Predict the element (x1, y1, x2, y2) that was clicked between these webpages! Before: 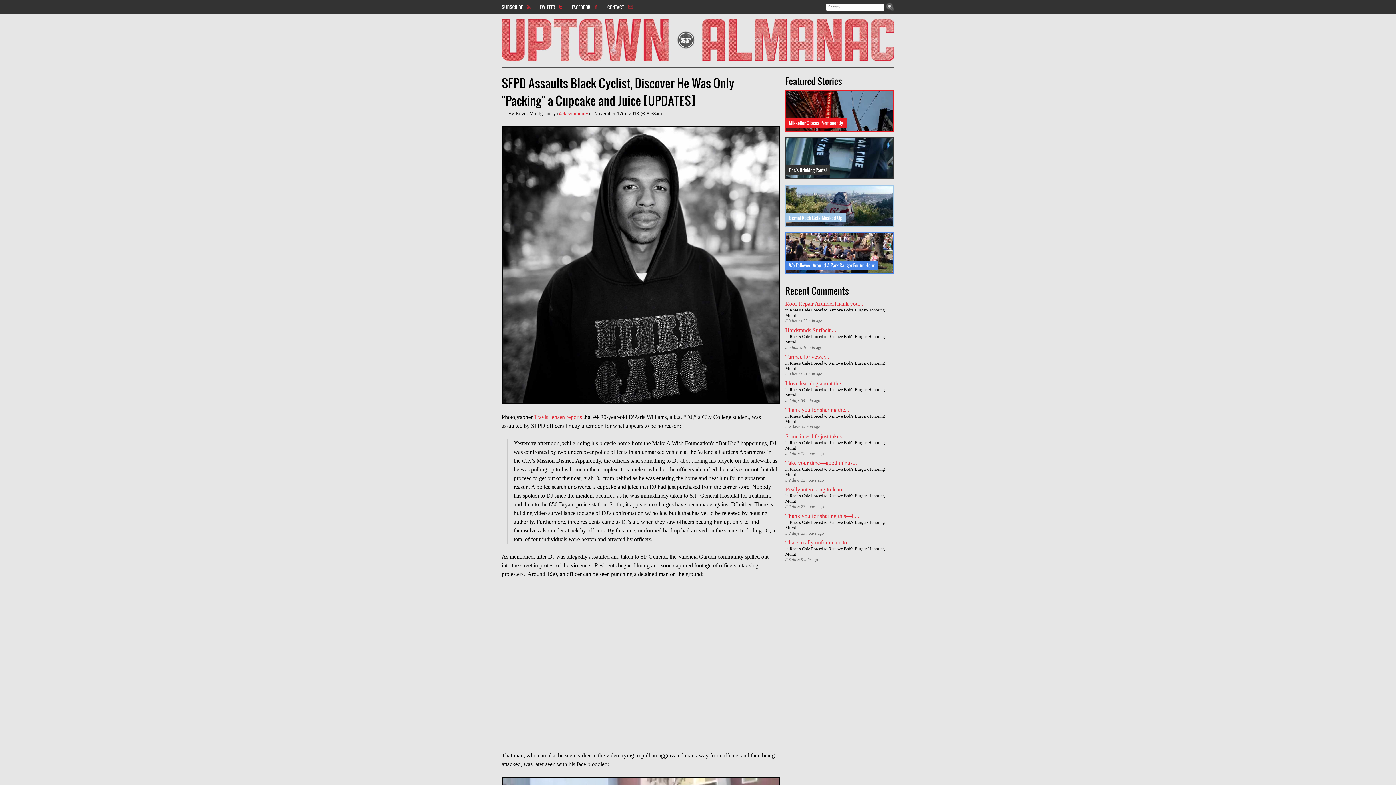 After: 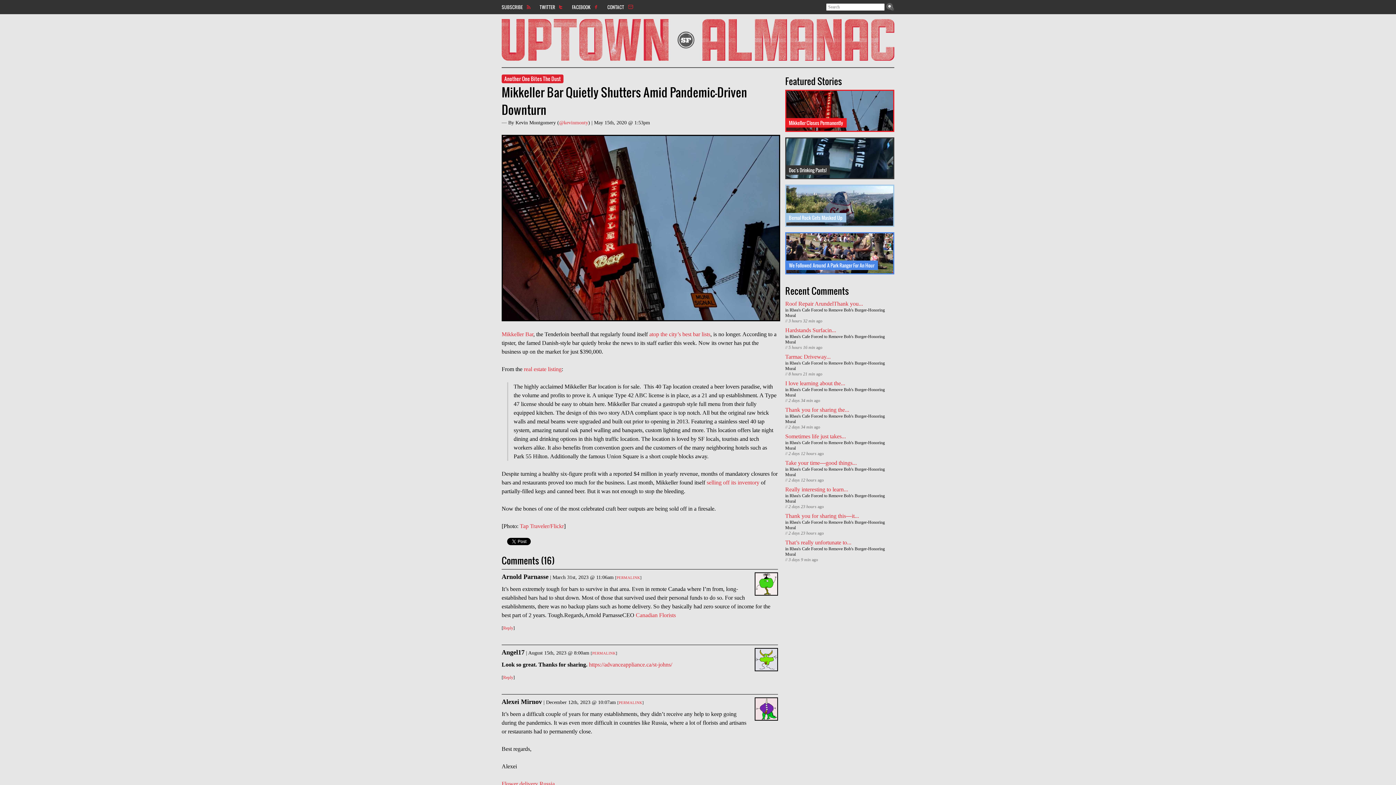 Action: bbox: (785, 89, 894, 131) label: Mikkeller Closes Permanently